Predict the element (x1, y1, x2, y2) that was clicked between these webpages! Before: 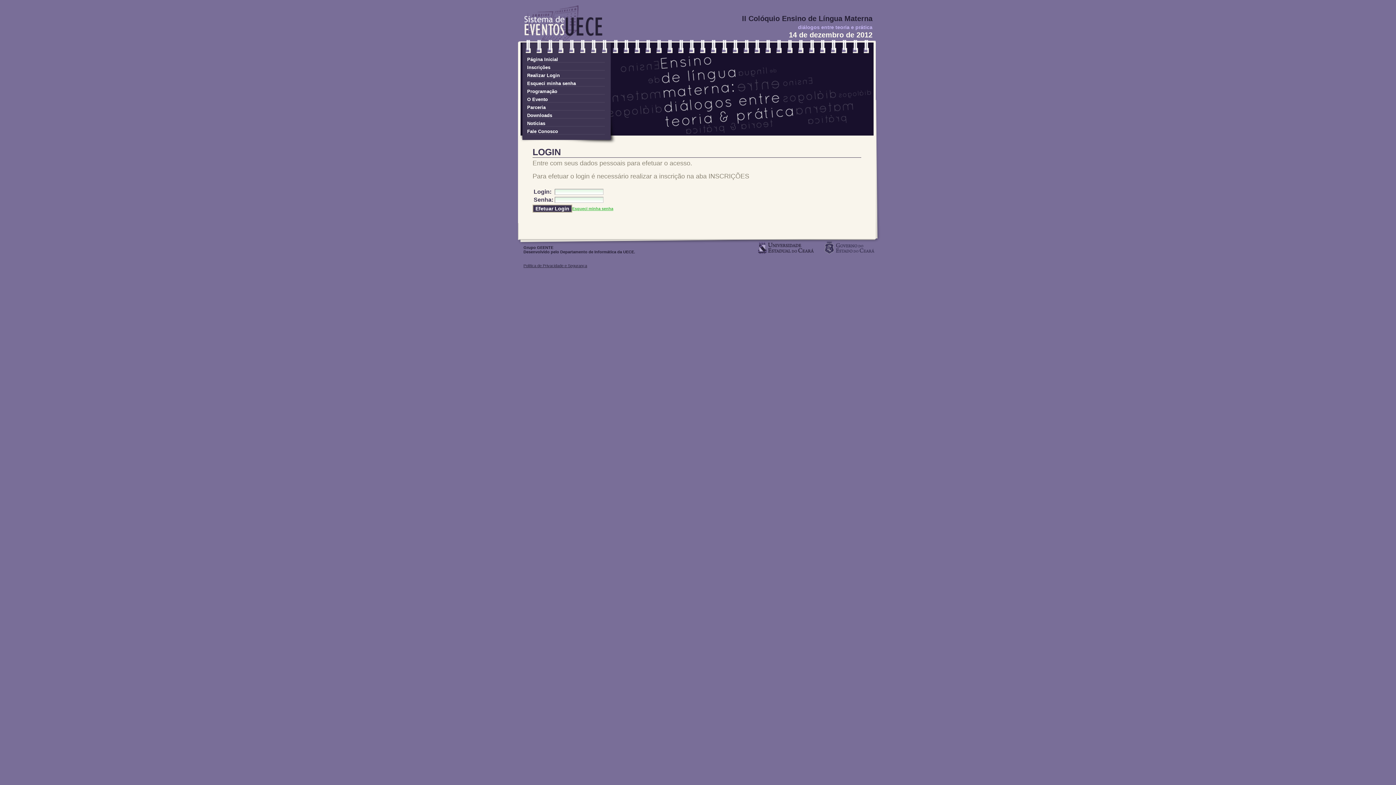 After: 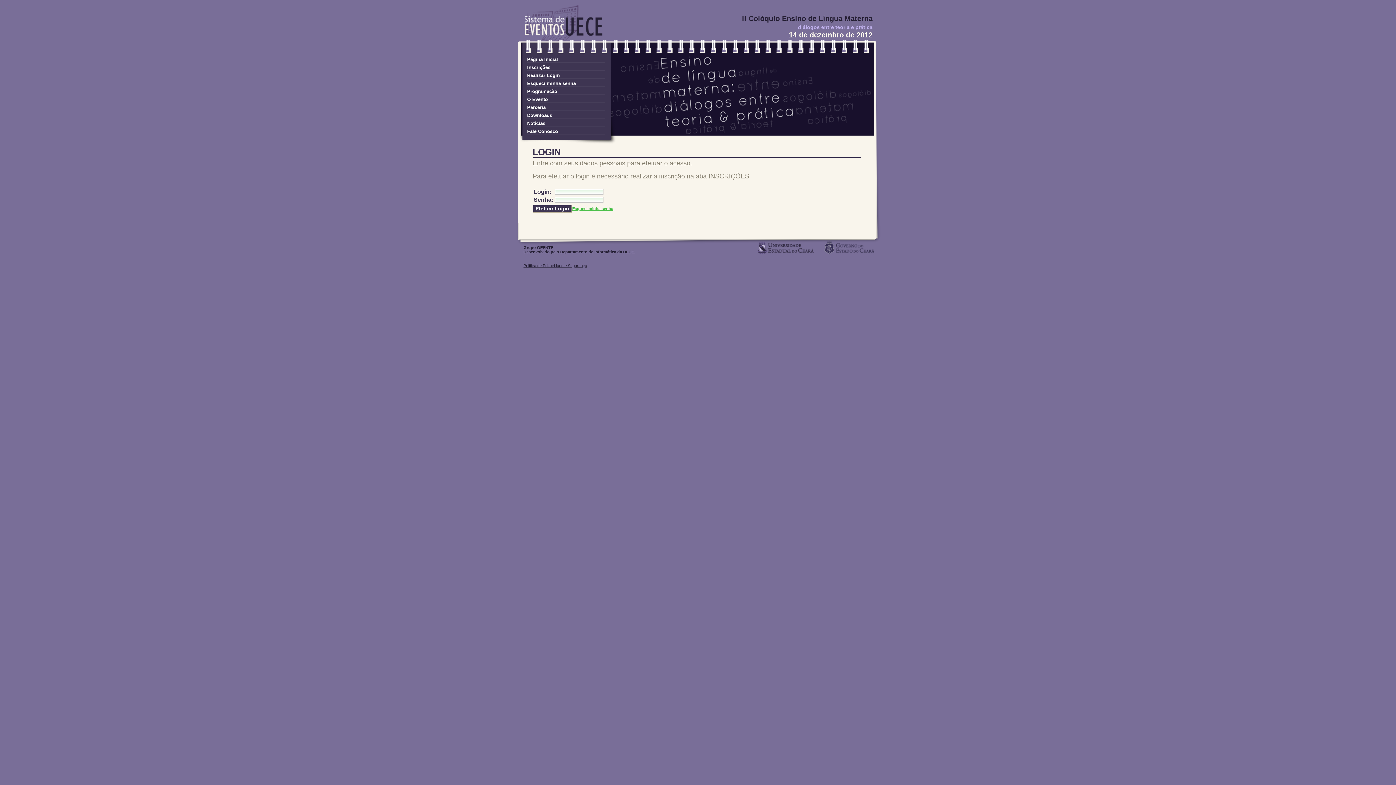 Action: bbox: (523, 263, 587, 268) label: Política de Privacidade e Segurança